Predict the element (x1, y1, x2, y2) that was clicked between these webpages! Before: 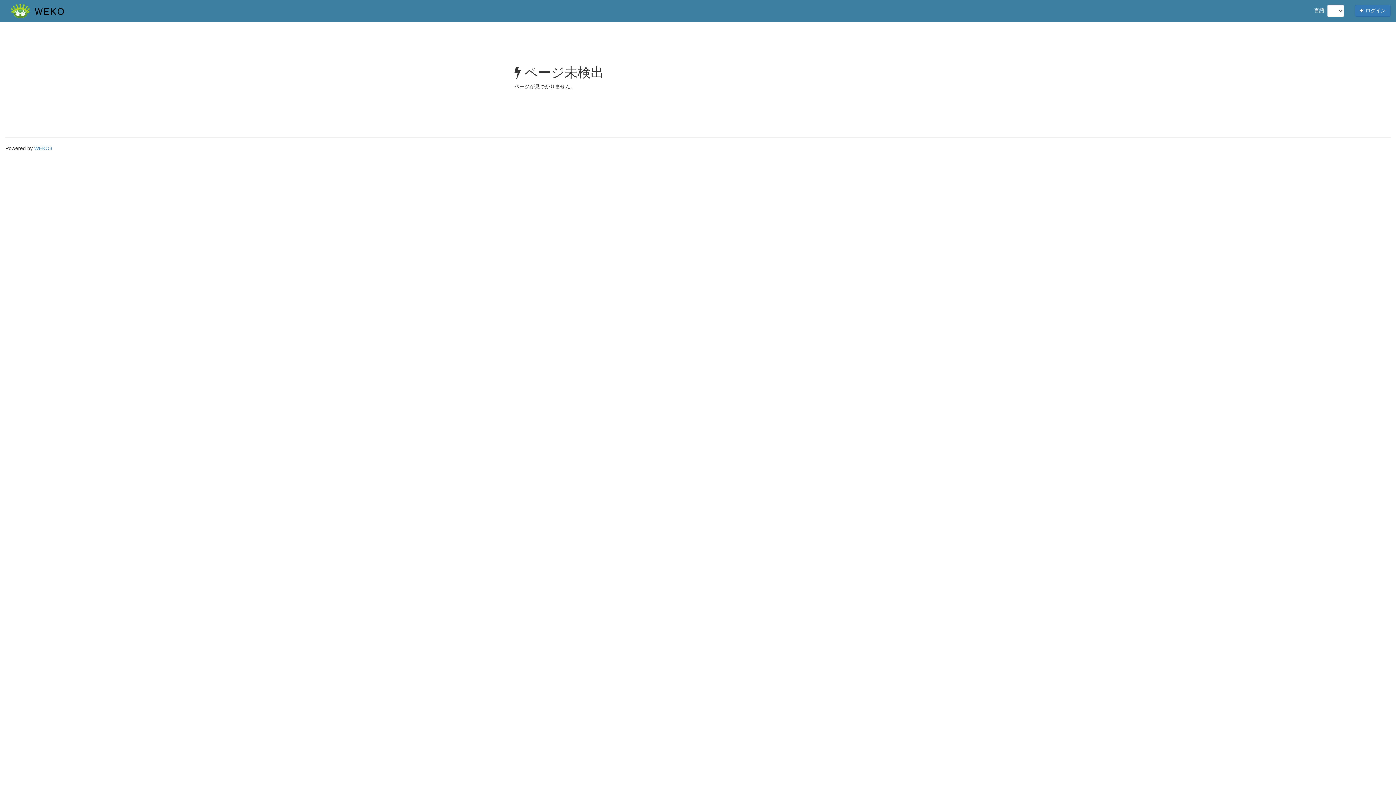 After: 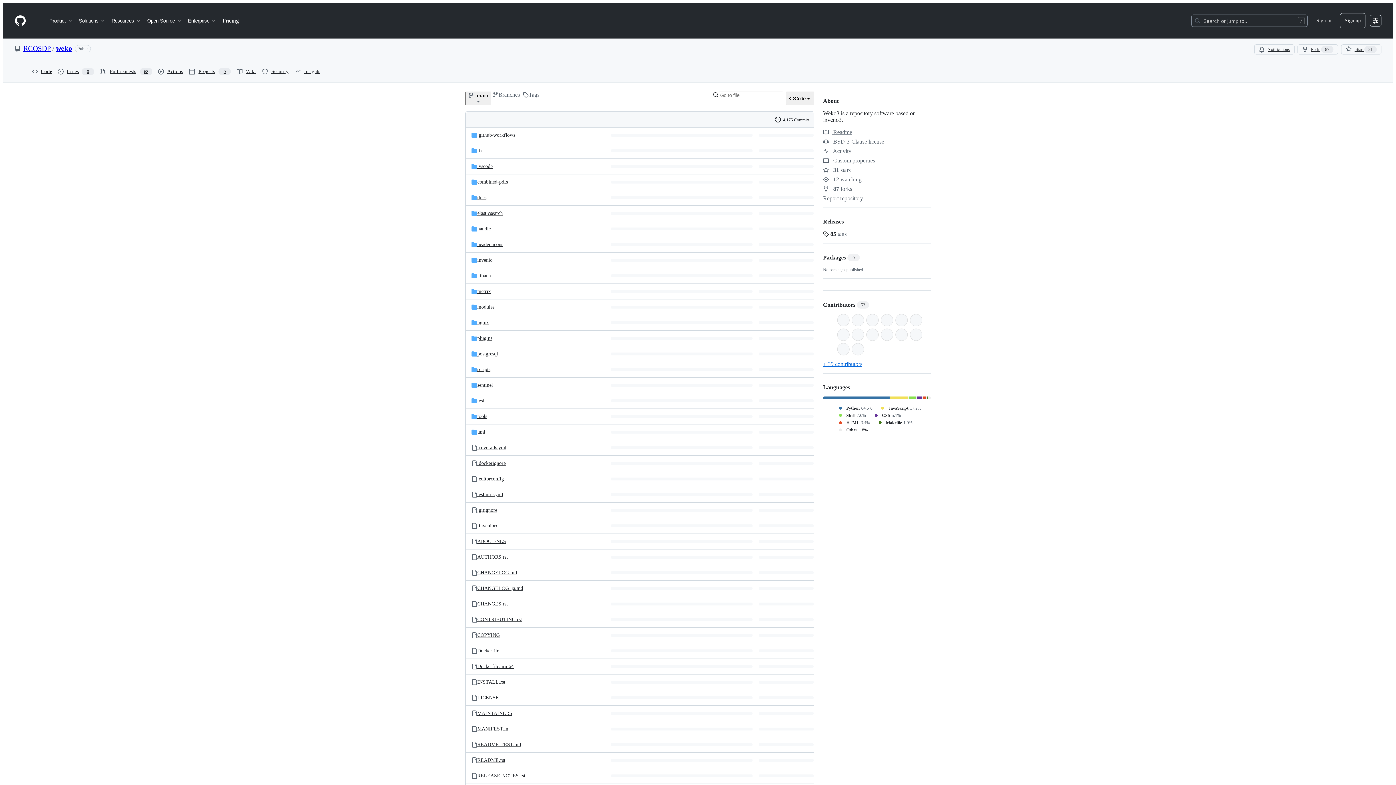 Action: label: WEKO3 bbox: (34, 145, 52, 151)